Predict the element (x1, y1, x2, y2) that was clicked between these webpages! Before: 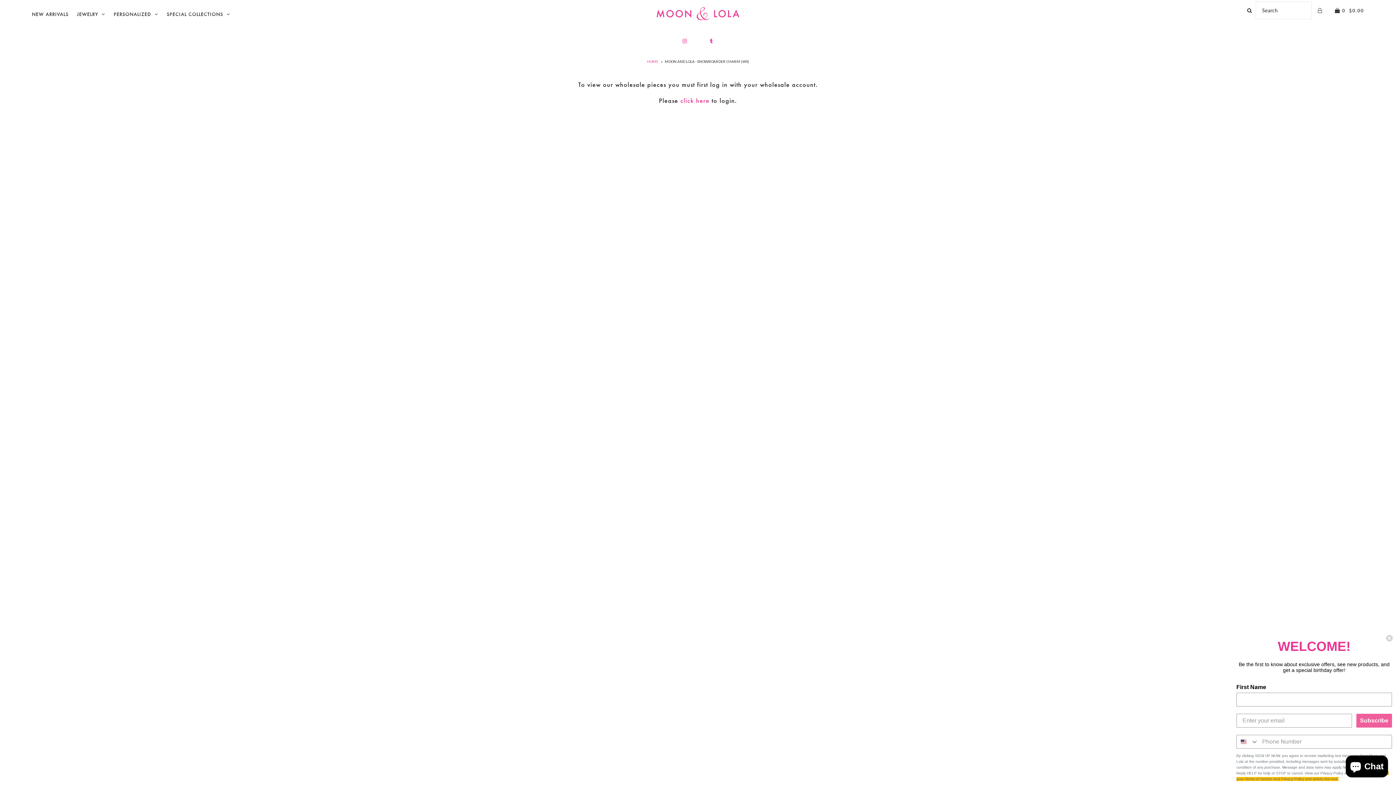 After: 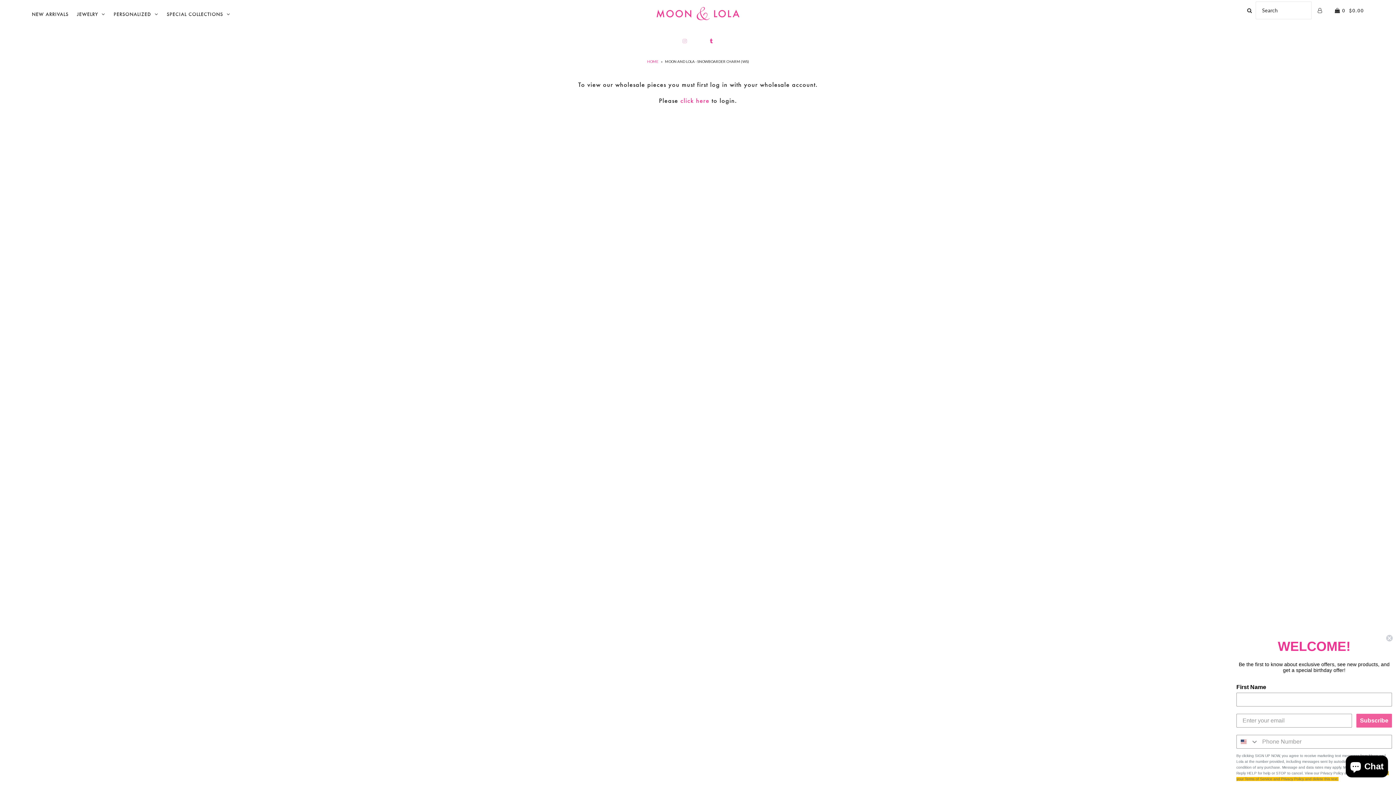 Action: bbox: (682, 37, 687, 44)